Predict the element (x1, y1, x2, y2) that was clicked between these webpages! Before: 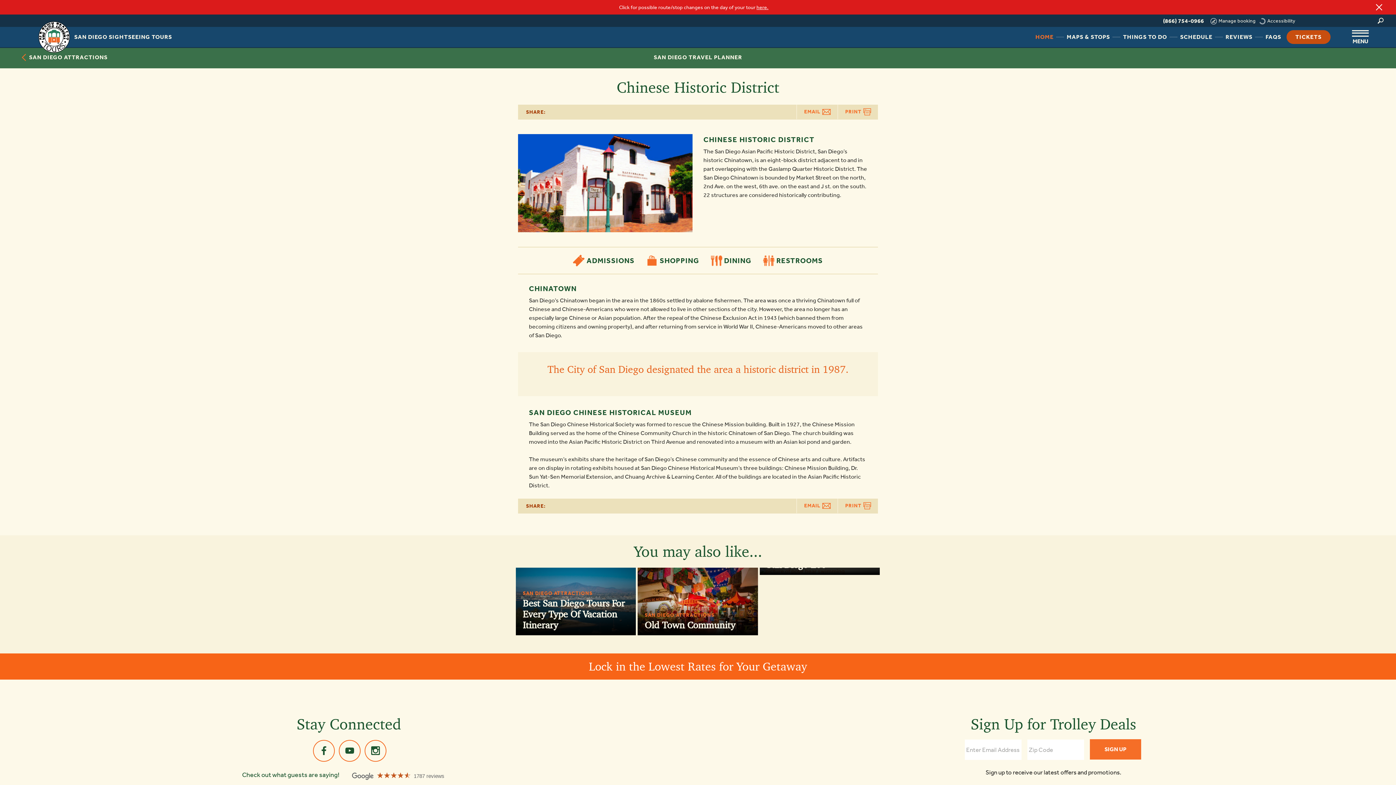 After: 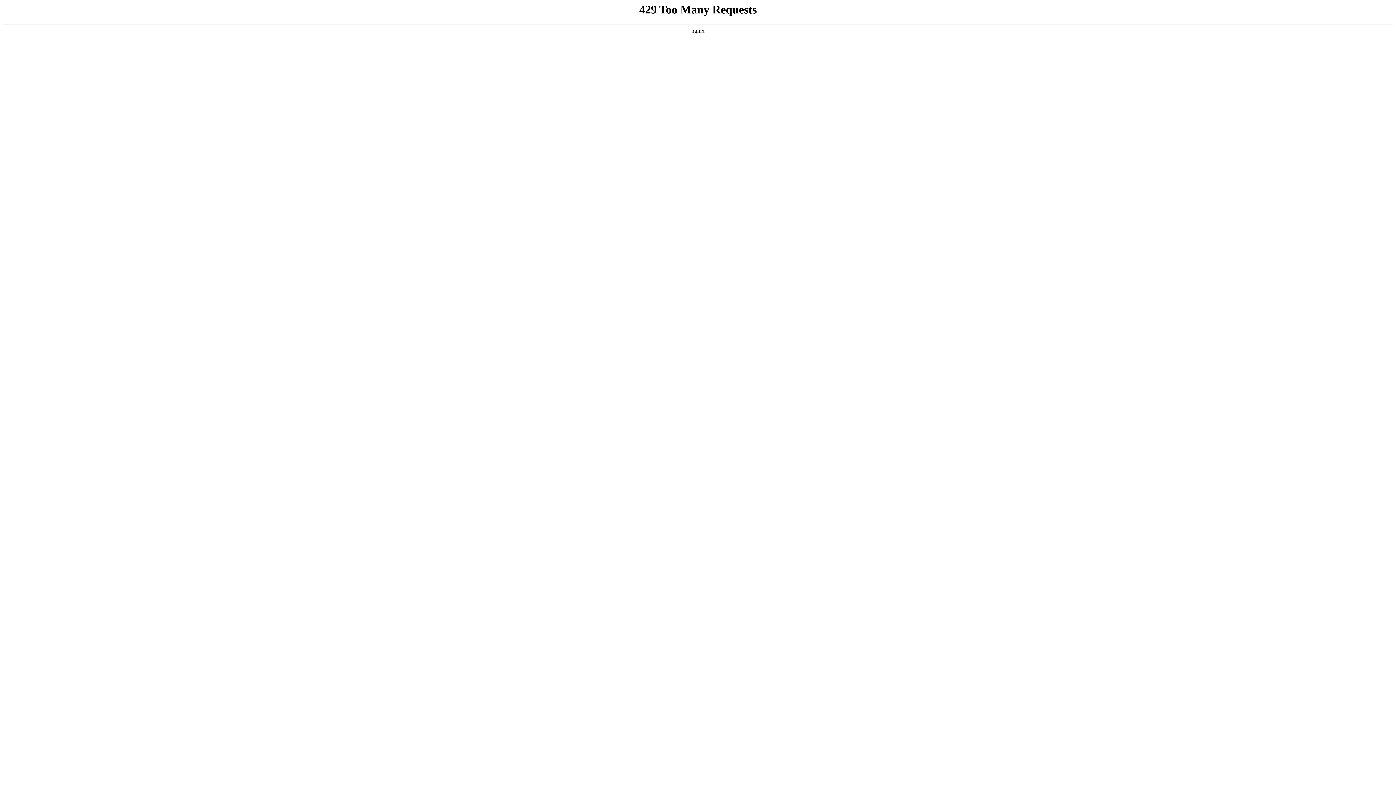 Action: label: MAPS & STOPS
HEADER NAV MENU LINK bbox: (1066, 33, 1110, 40)